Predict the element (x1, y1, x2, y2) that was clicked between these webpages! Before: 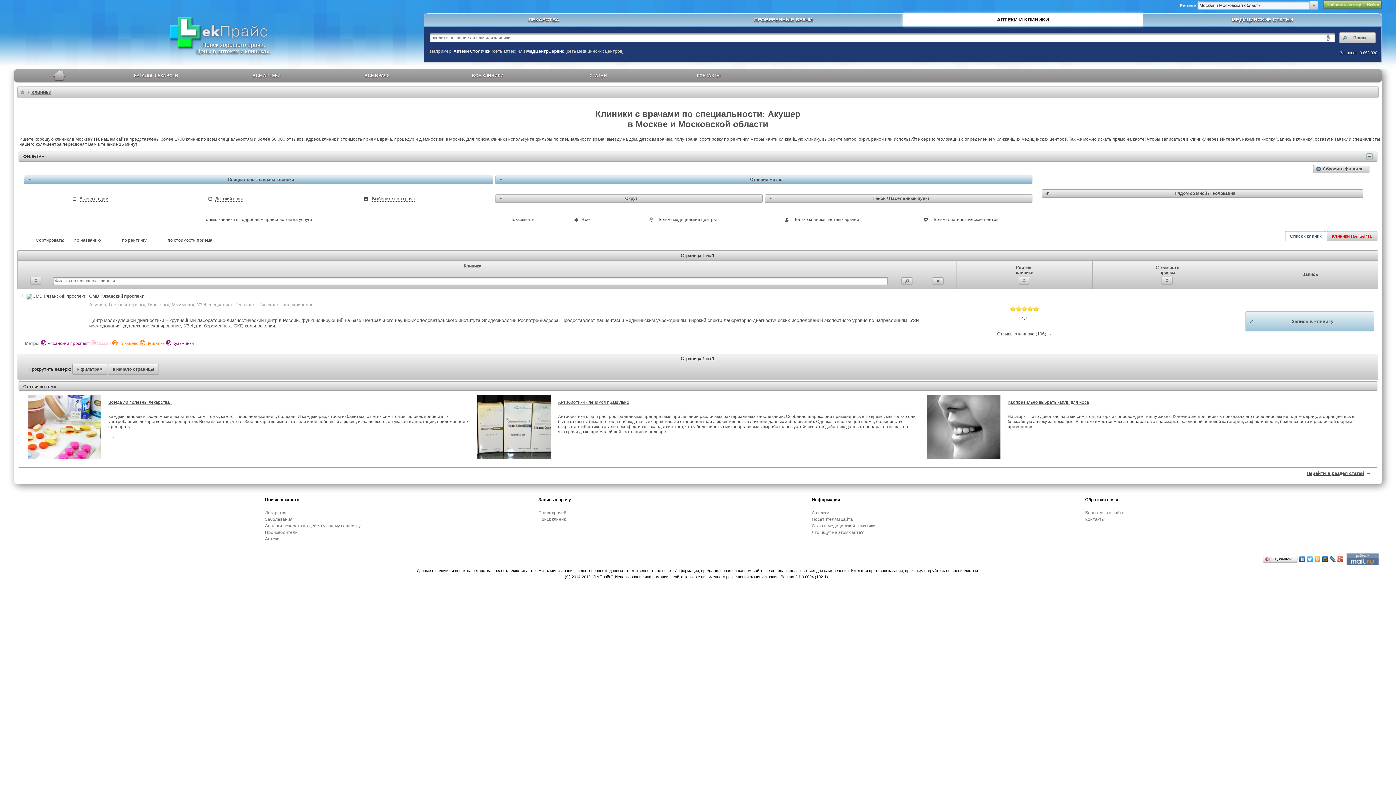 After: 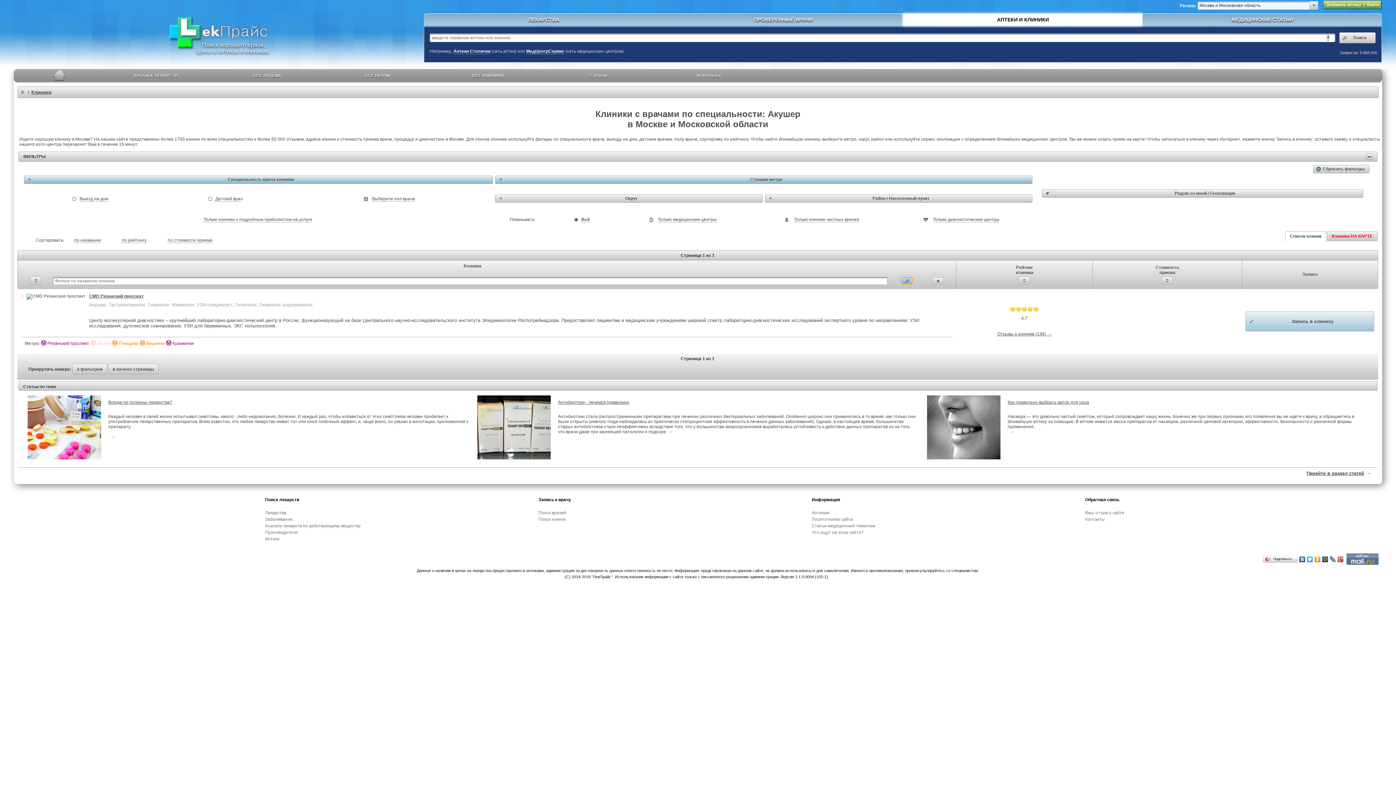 Action: bbox: (901, 277, 913, 284) label: Нажмите для фильтрации